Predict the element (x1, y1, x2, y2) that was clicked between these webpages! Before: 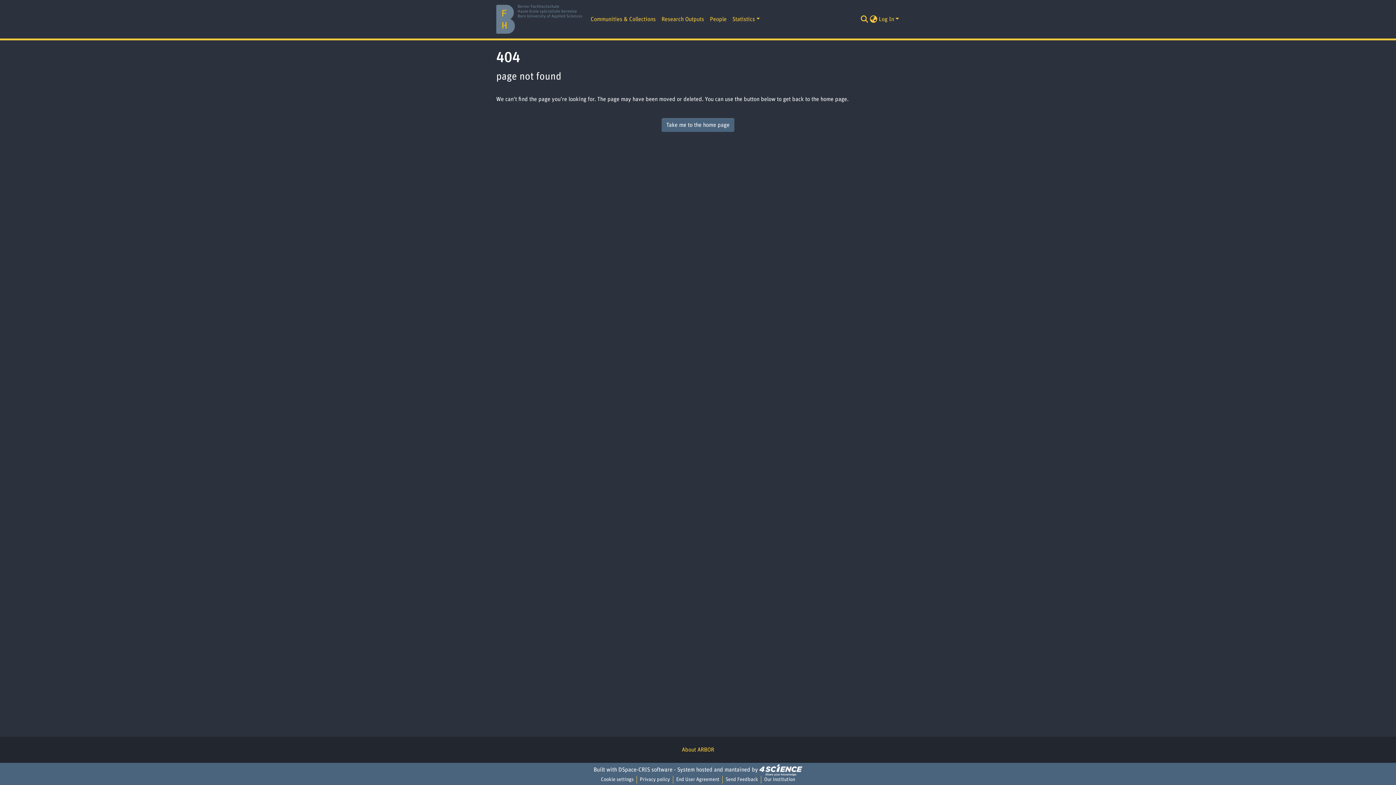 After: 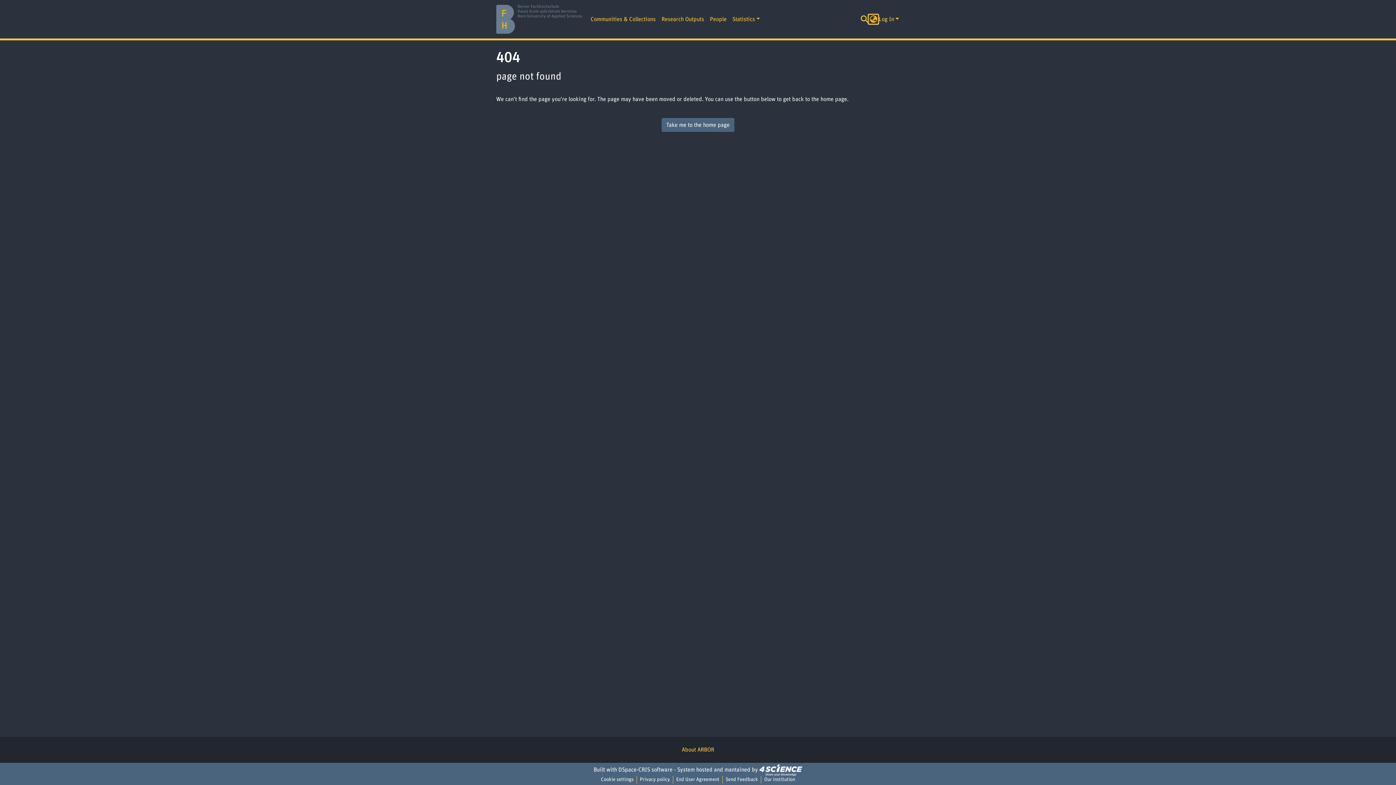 Action: label: Language switch bbox: (869, 14, 878, 23)